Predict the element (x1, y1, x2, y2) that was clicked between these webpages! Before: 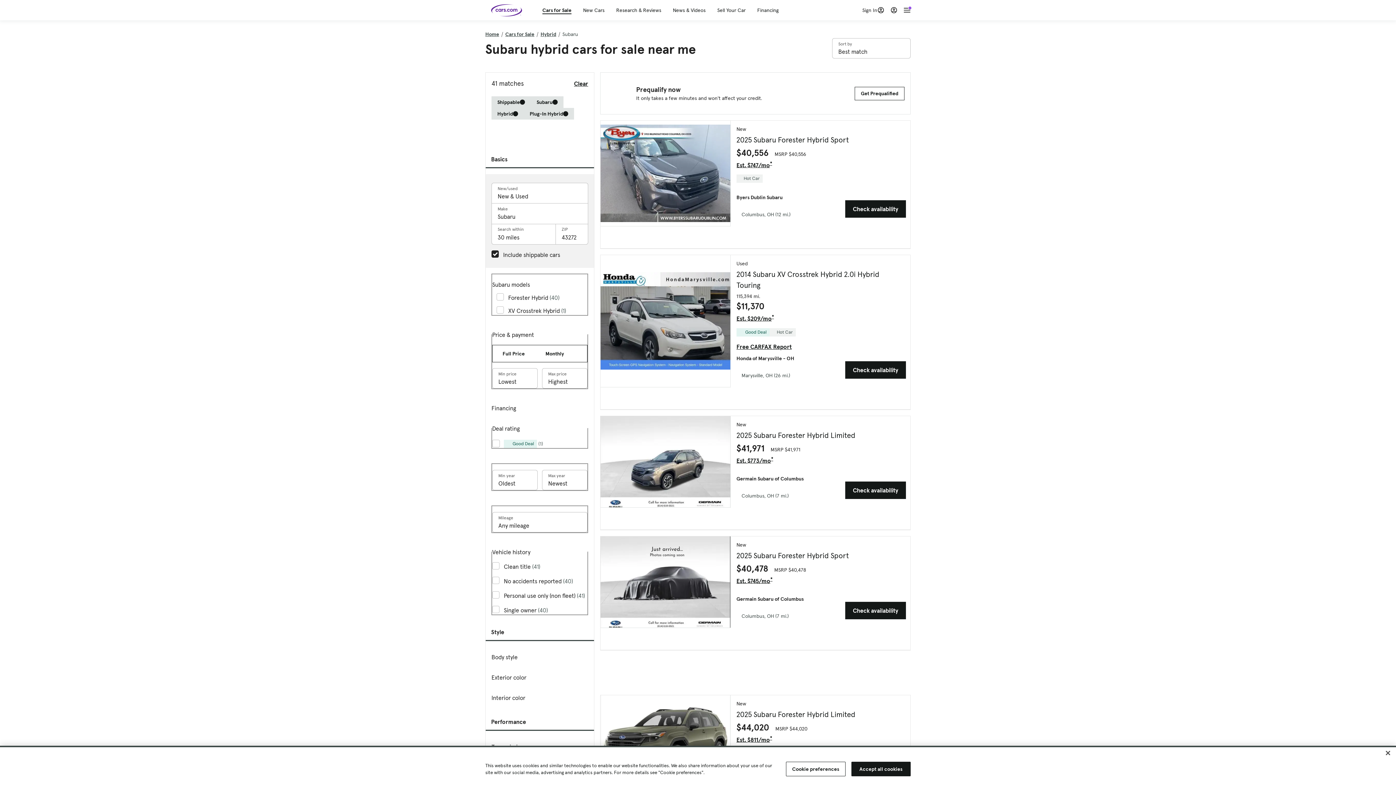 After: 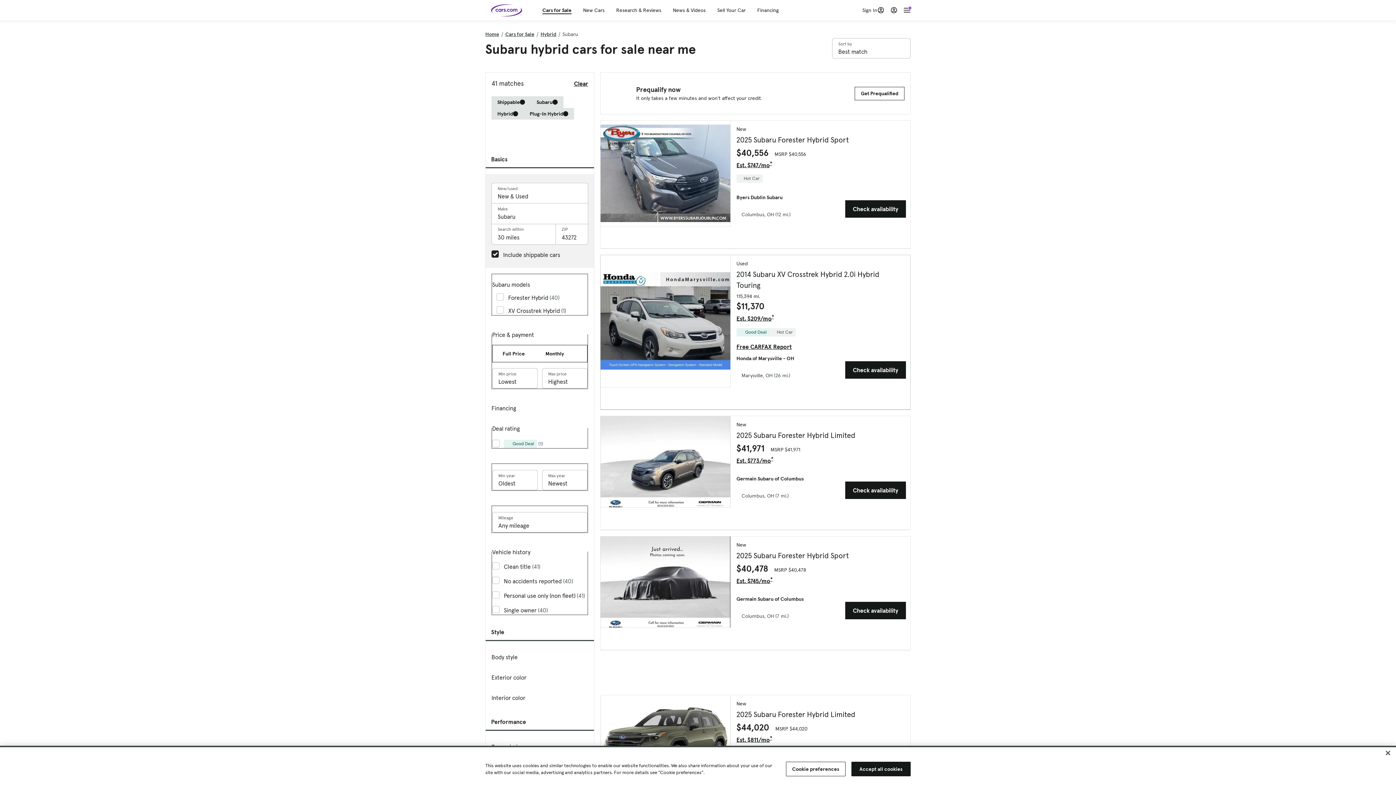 Action: label: Good Deal
Hot Car bbox: (736, 328, 795, 336)